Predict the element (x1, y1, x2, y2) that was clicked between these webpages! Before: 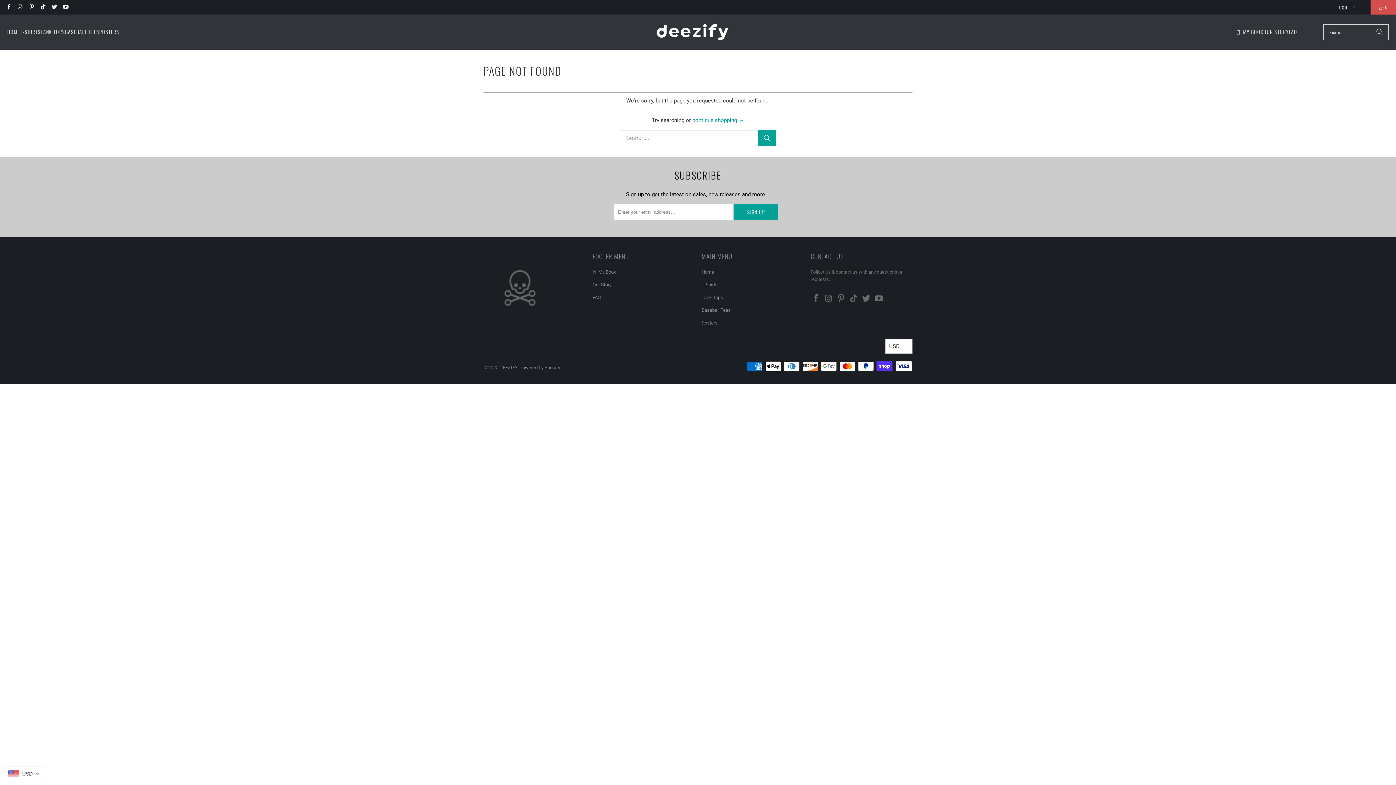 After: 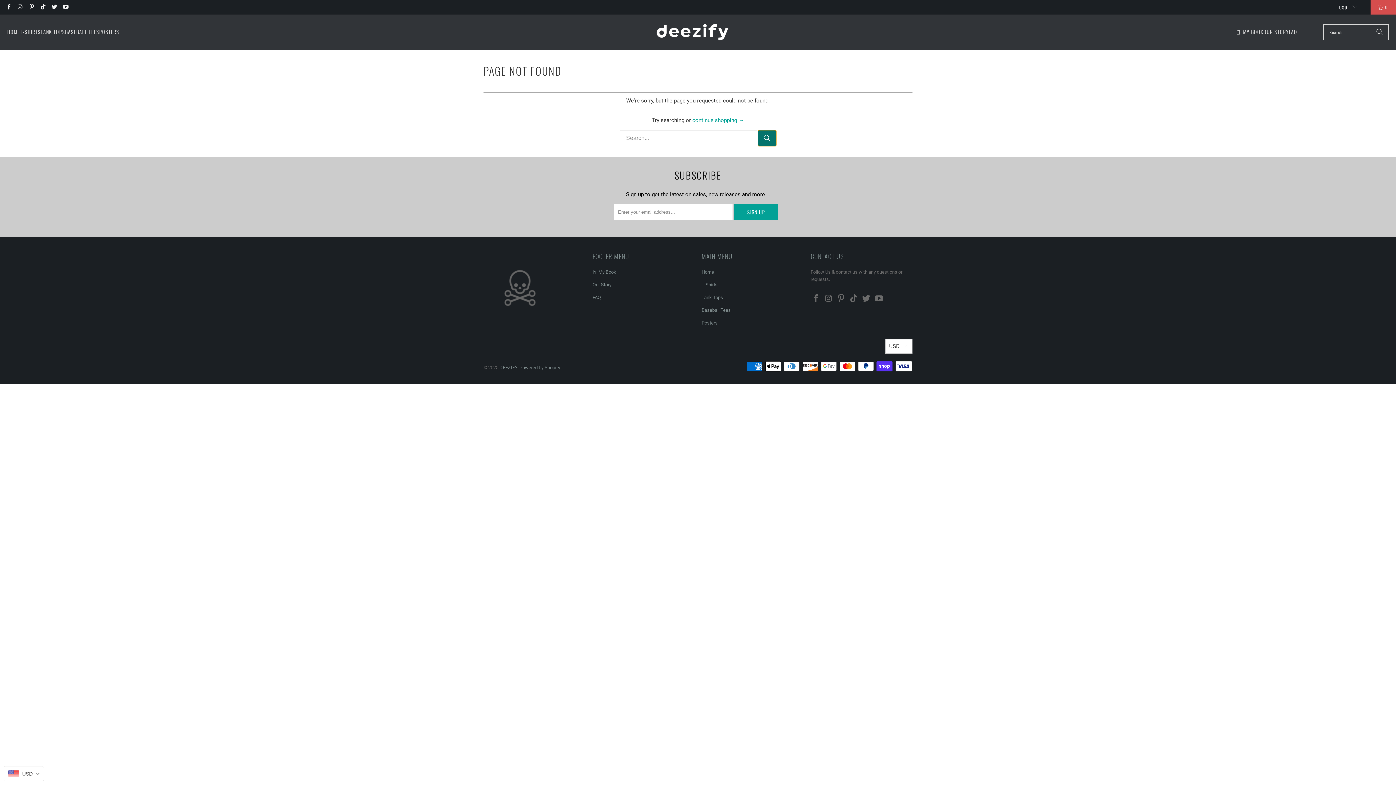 Action: label: Search bbox: (758, 130, 776, 146)